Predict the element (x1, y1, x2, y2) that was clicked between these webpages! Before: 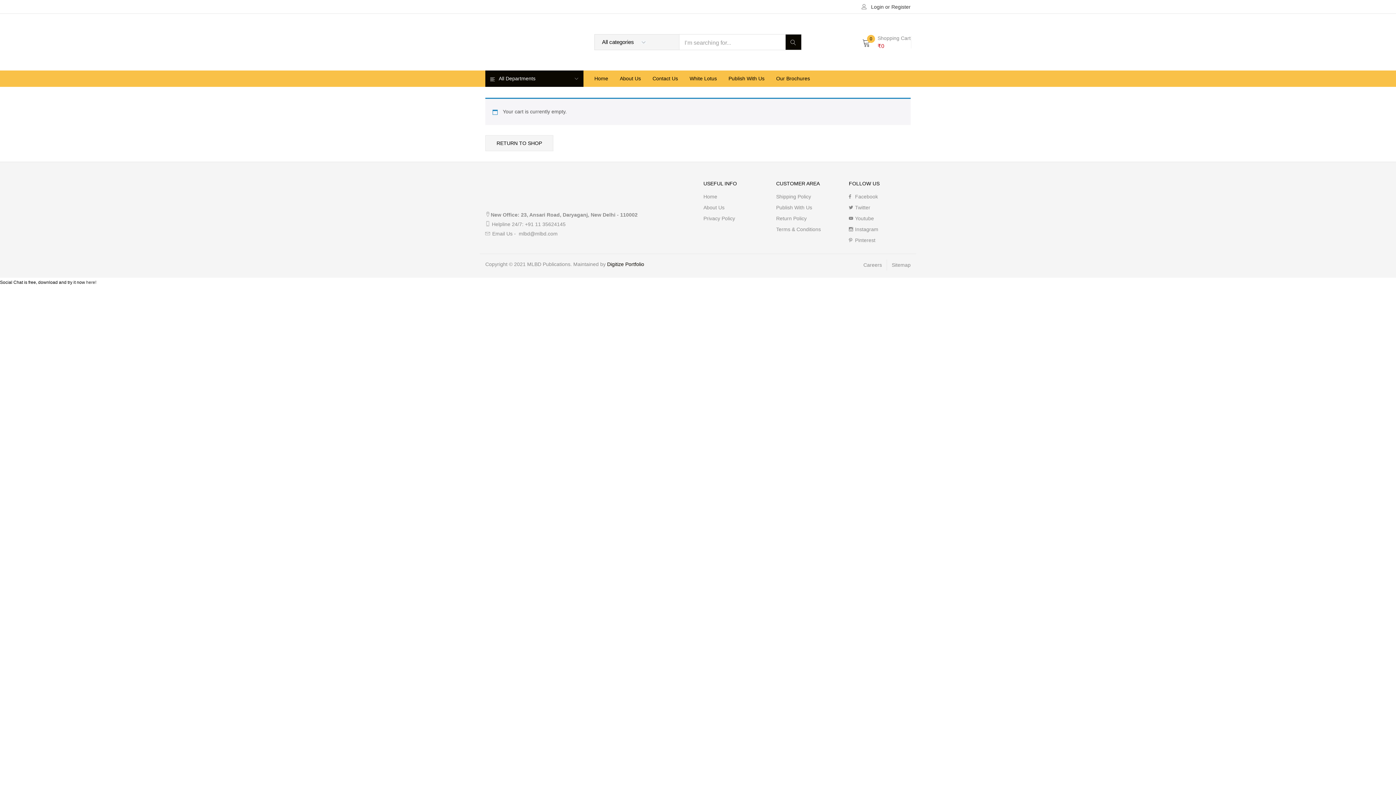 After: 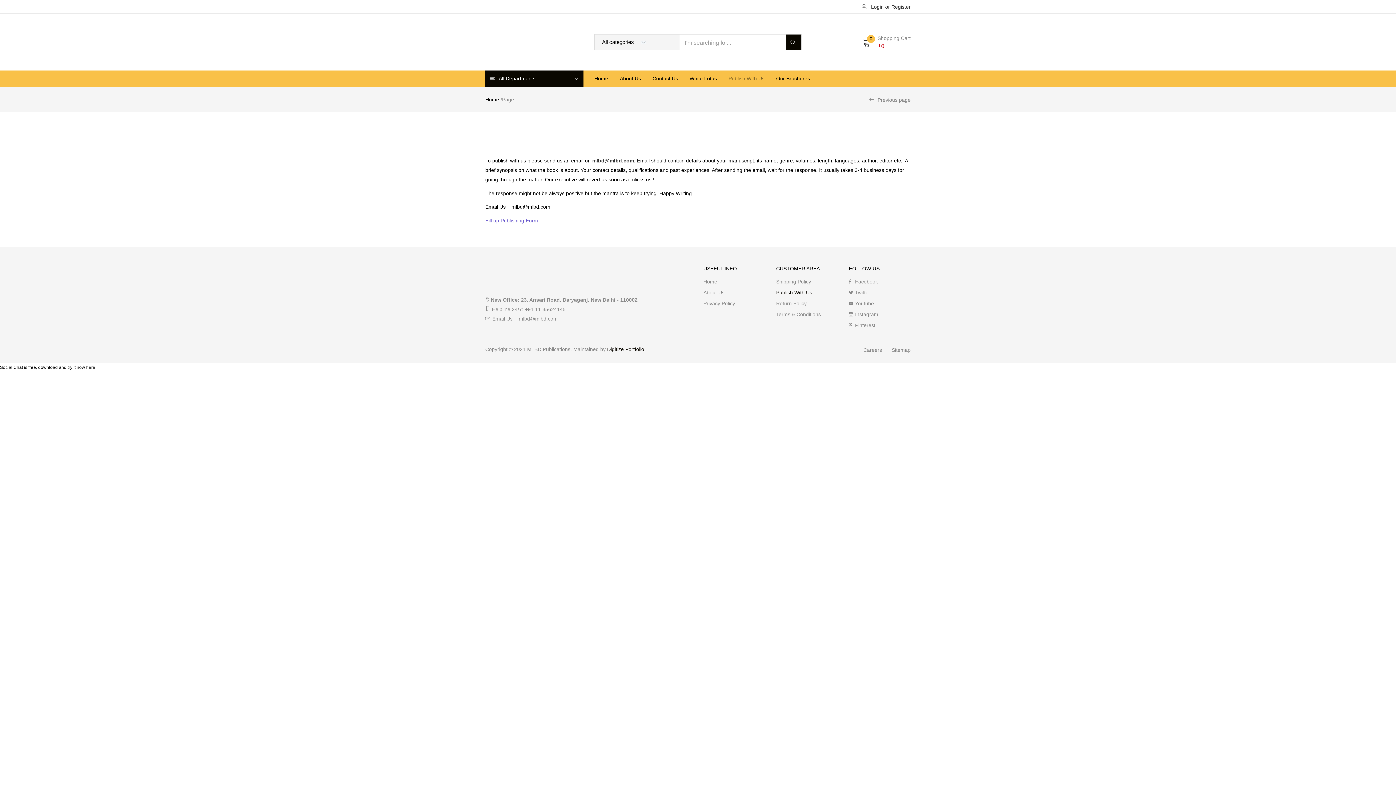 Action: label: Publish With Us bbox: (722, 70, 770, 87)